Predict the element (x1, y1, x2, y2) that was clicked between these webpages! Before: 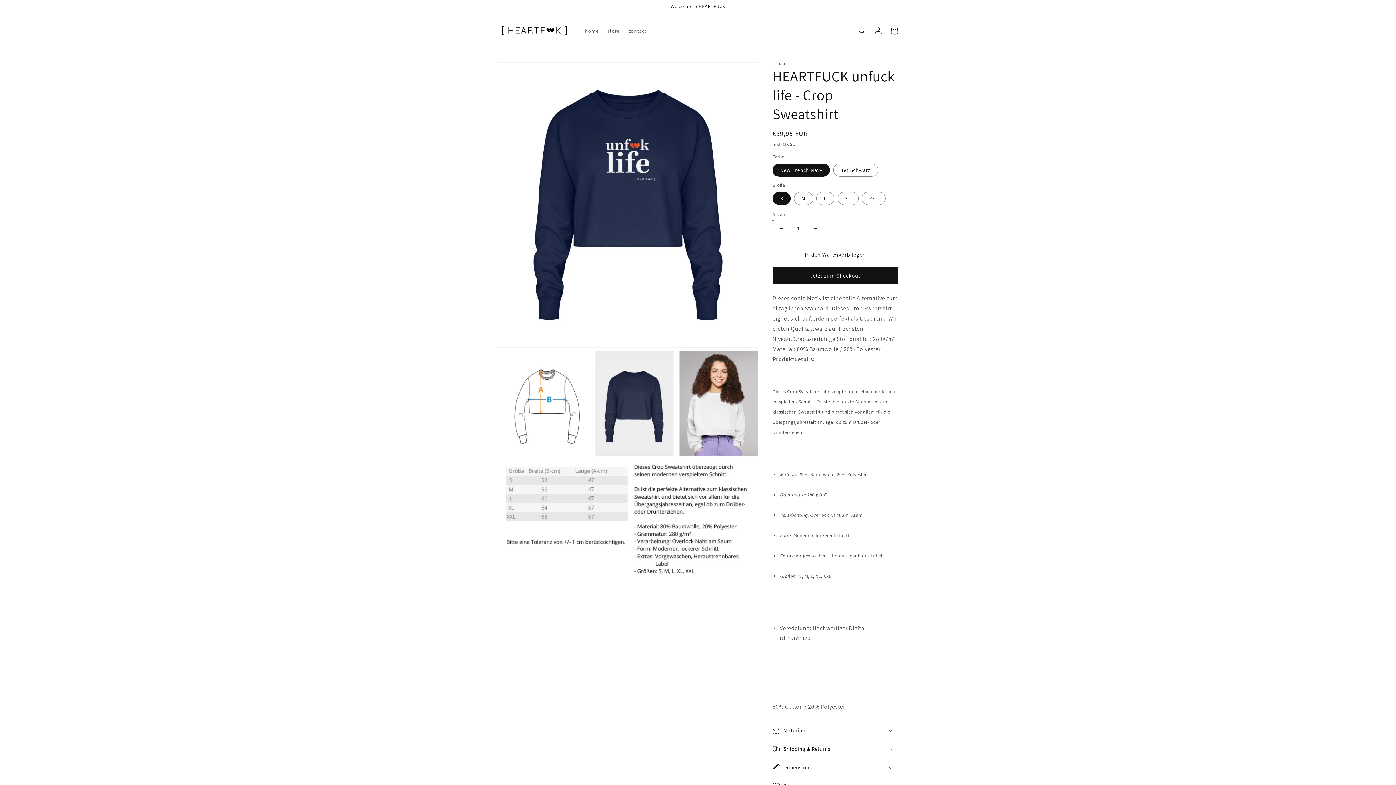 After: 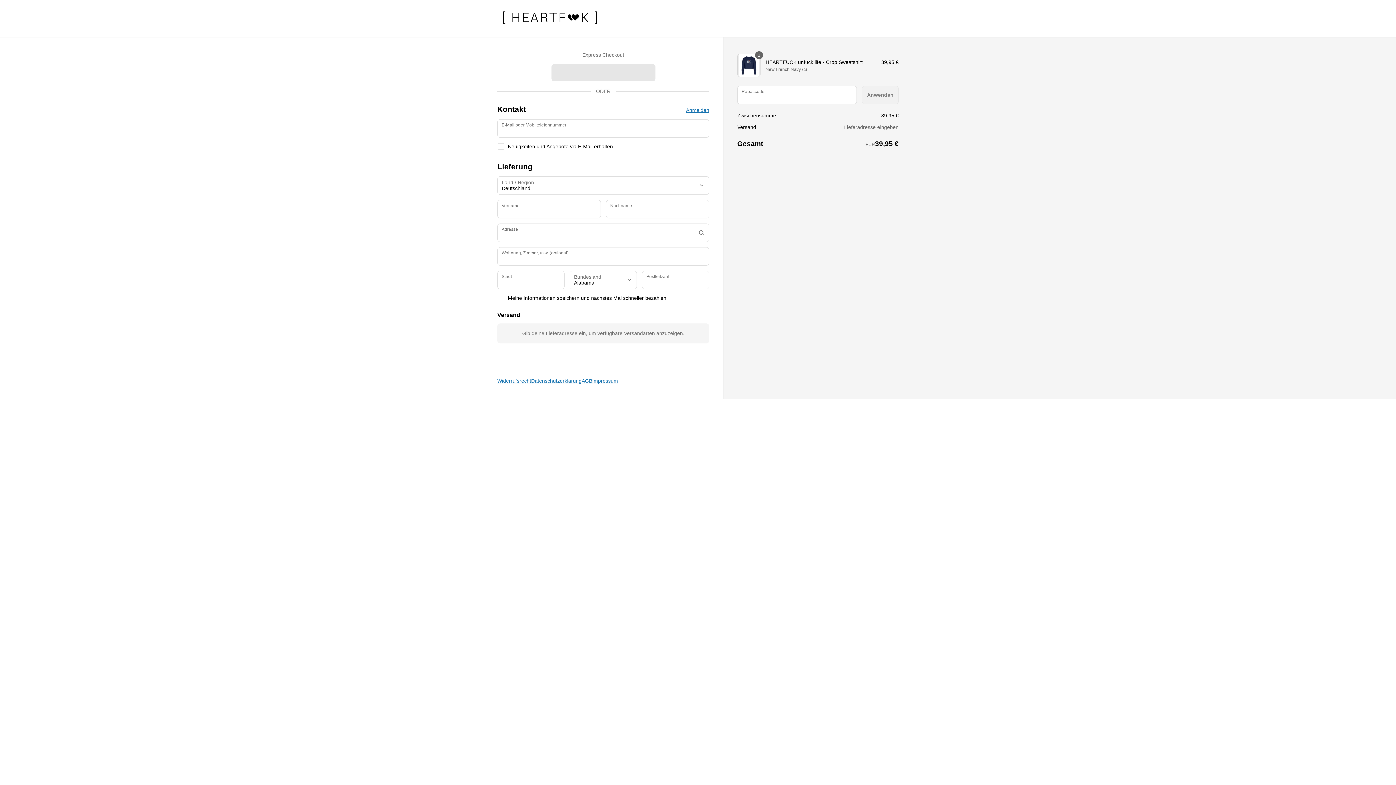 Action: bbox: (772, 267, 898, 284) label: Jetzt zum Checkout